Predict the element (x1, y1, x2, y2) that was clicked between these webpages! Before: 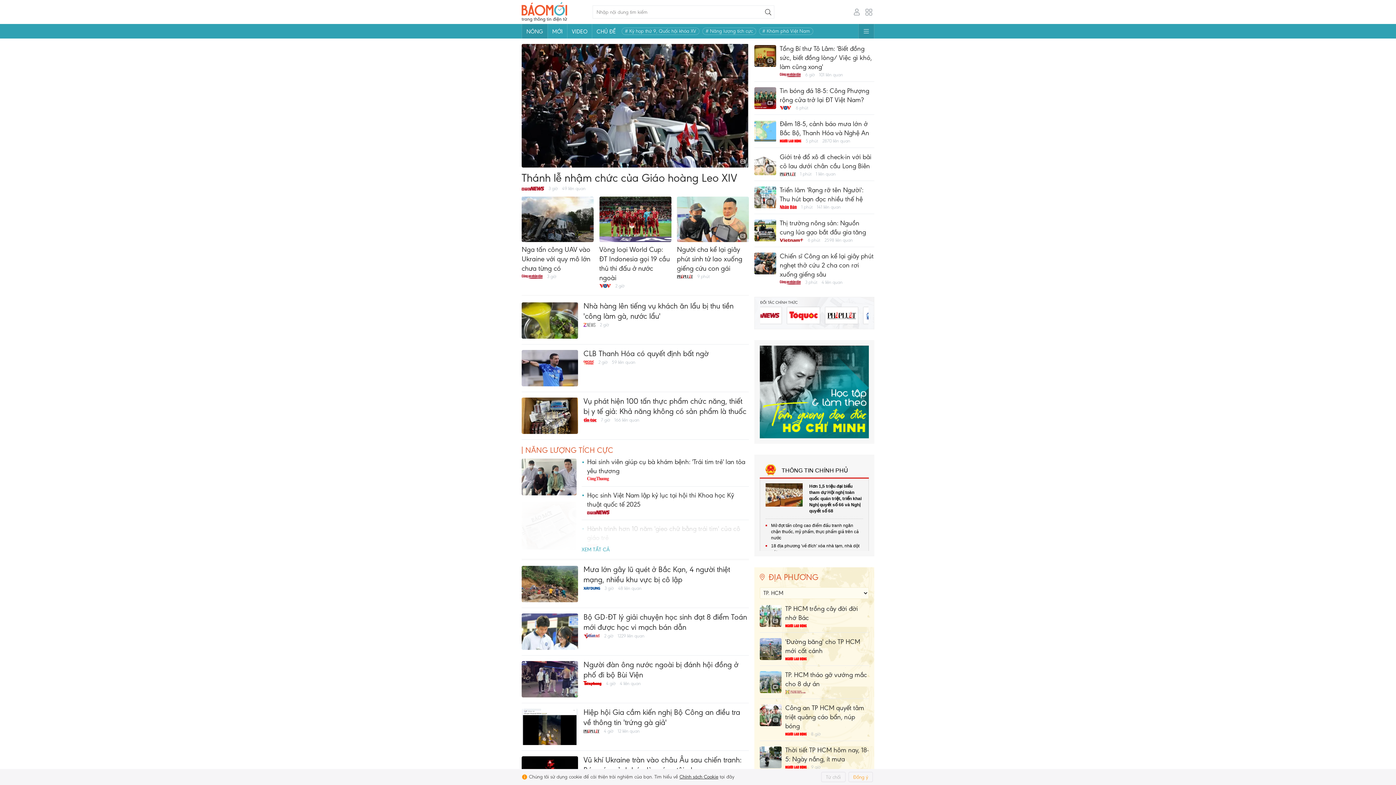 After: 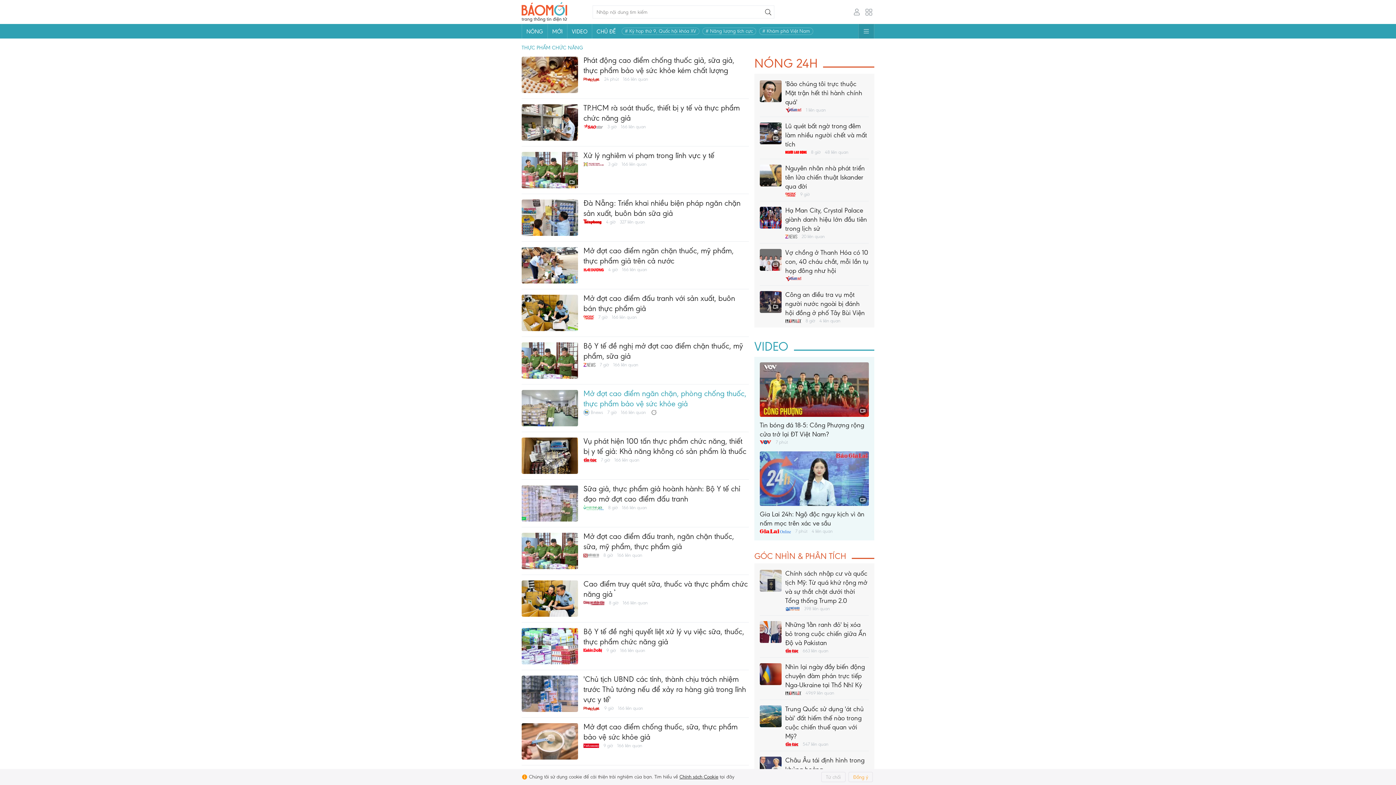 Action: label: 166 liên quan bbox: (614, 417, 639, 423)